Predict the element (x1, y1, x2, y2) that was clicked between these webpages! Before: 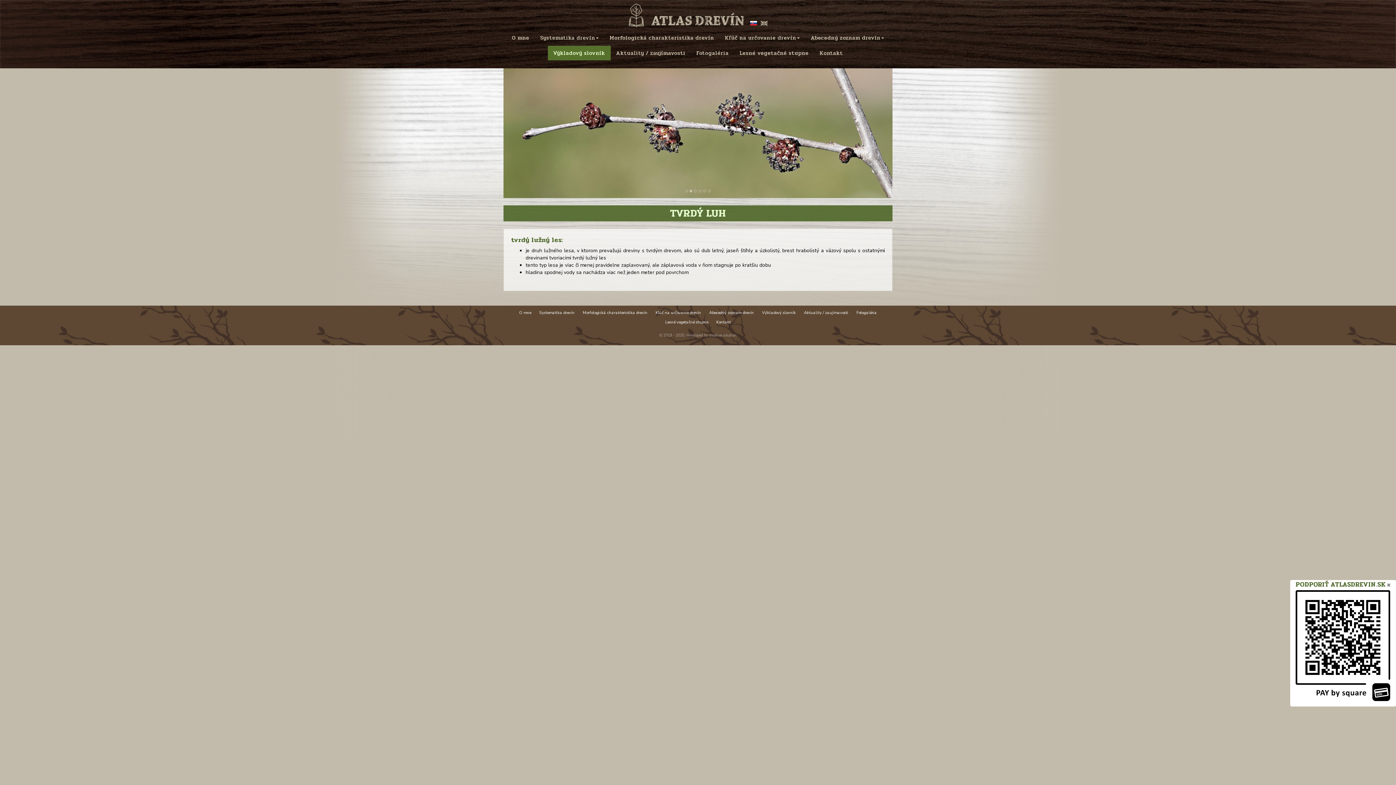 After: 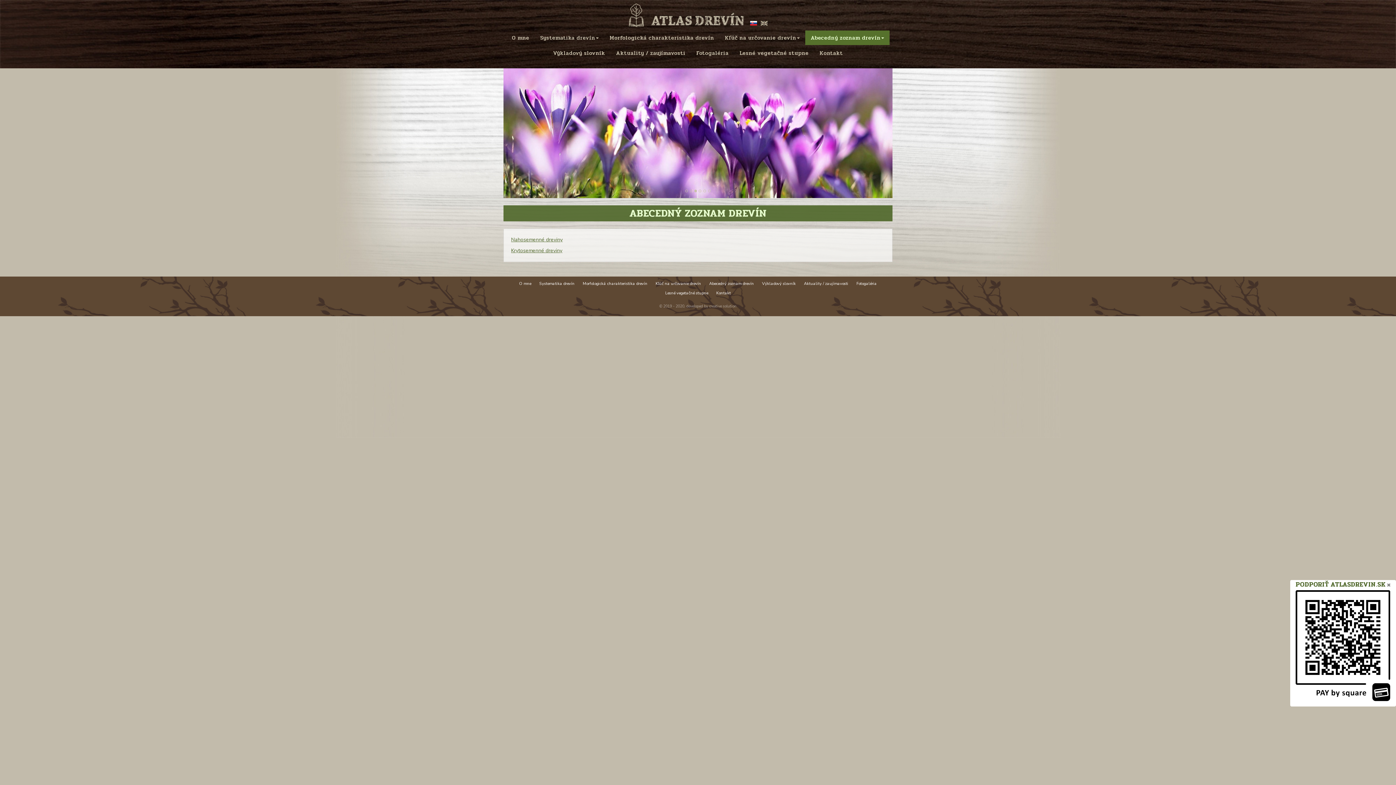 Action: bbox: (705, 308, 758, 317) label: Abecedný zoznam drevín